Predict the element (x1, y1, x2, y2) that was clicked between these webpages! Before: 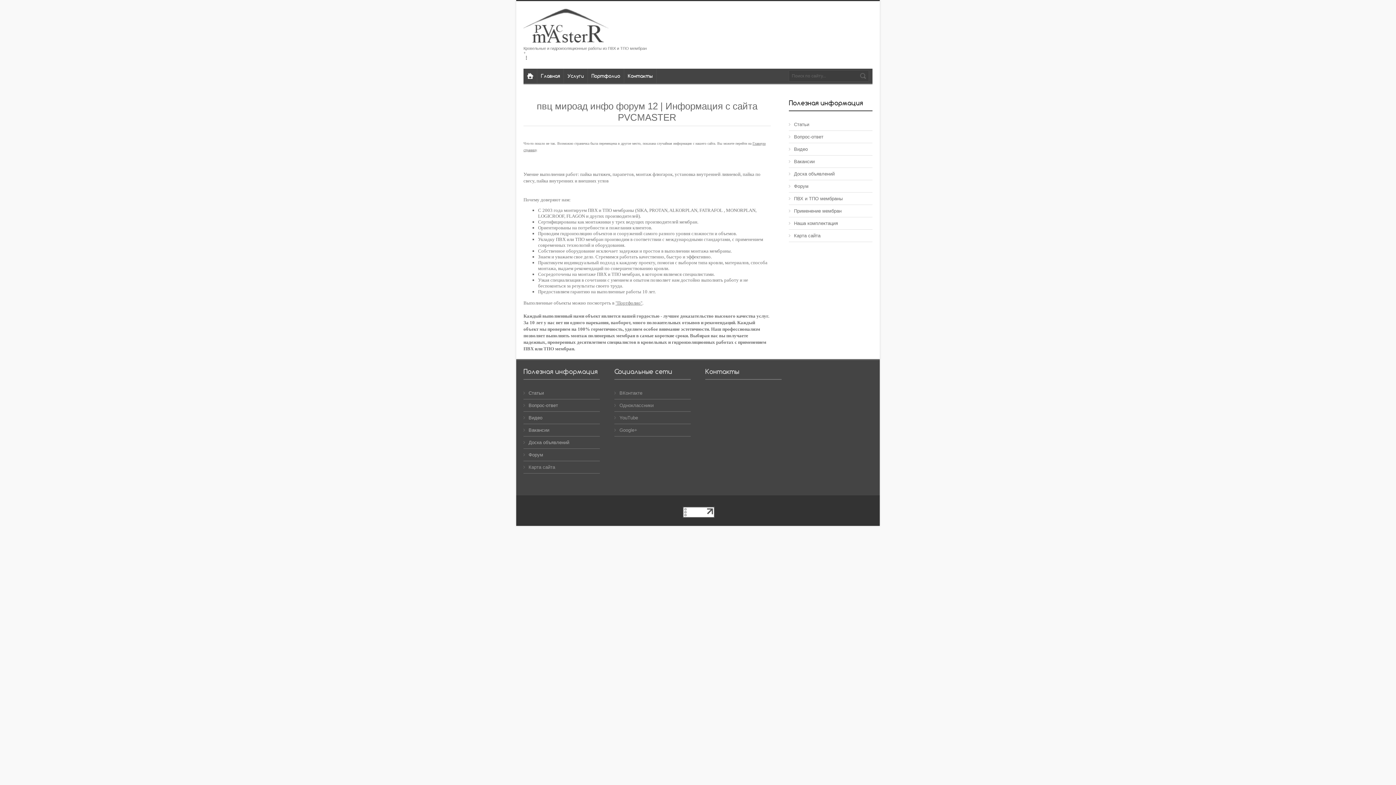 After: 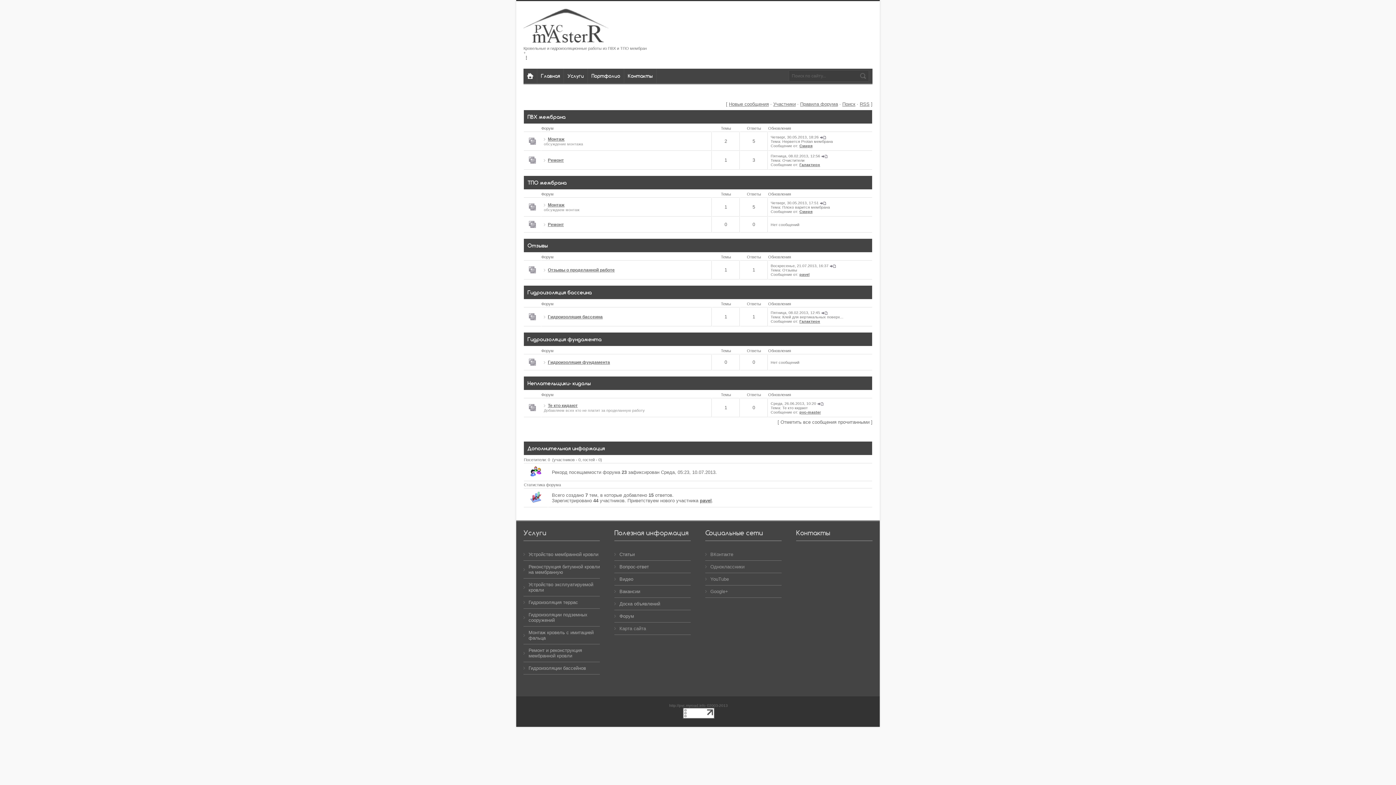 Action: bbox: (794, 183, 808, 189) label: Форум